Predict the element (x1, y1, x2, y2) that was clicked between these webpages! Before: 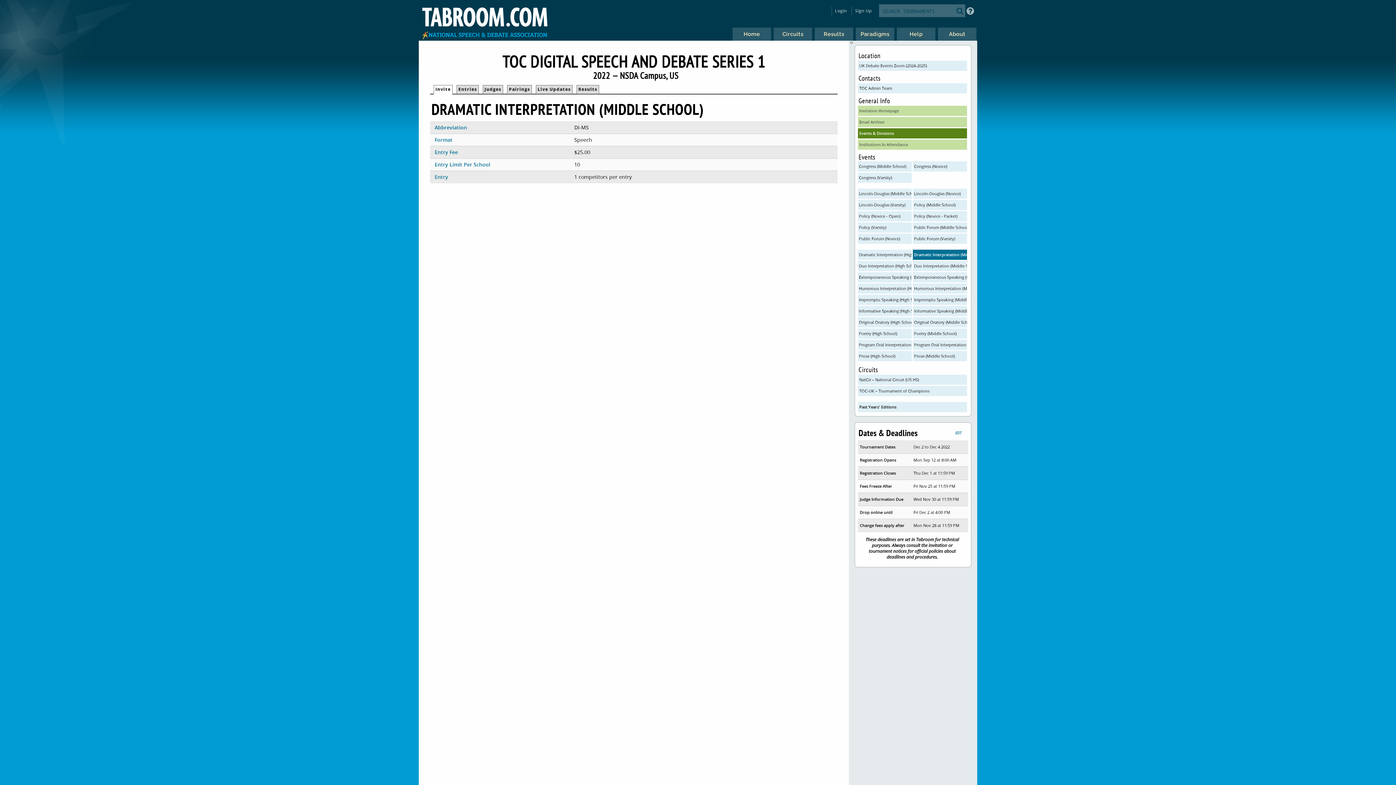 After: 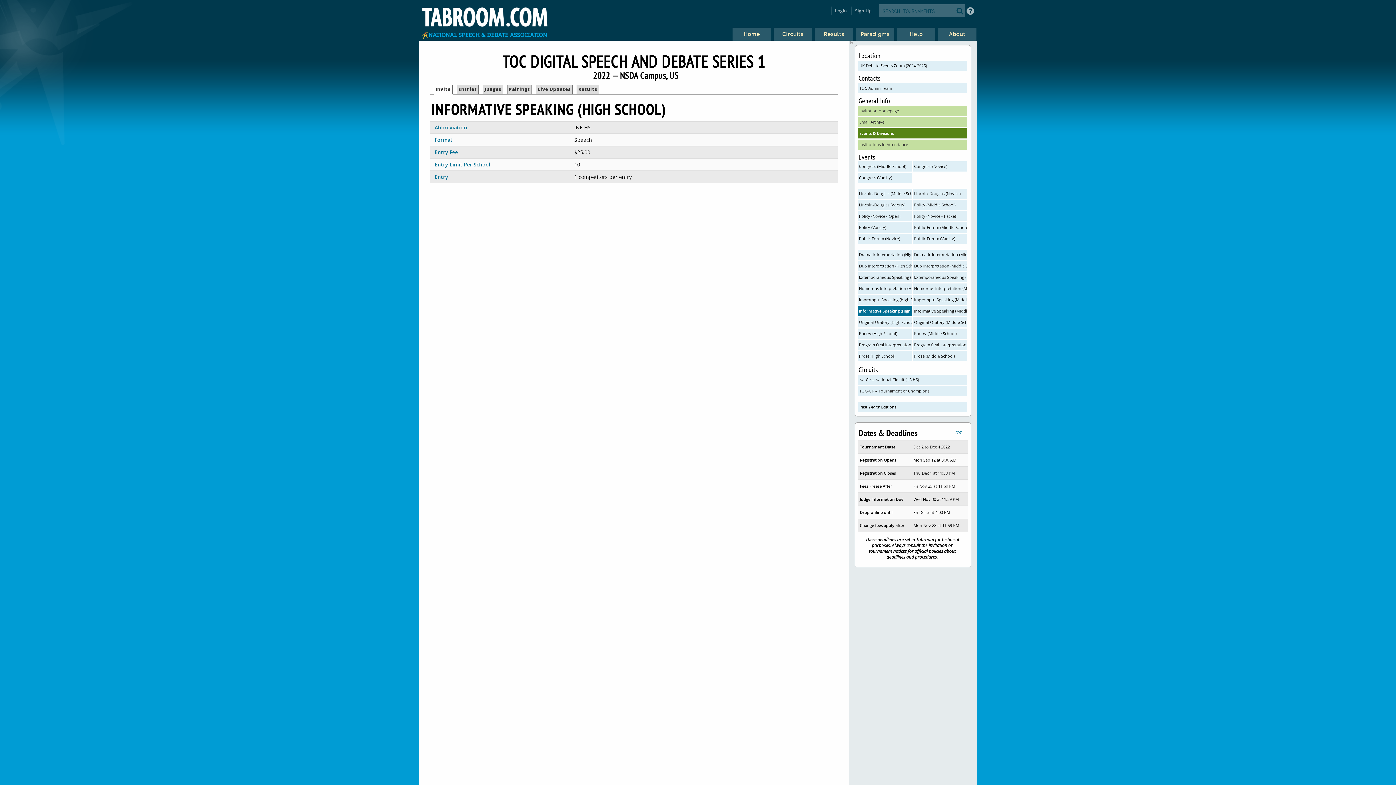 Action: label: Informative Speaking (High School) bbox: (858, 306, 912, 316)